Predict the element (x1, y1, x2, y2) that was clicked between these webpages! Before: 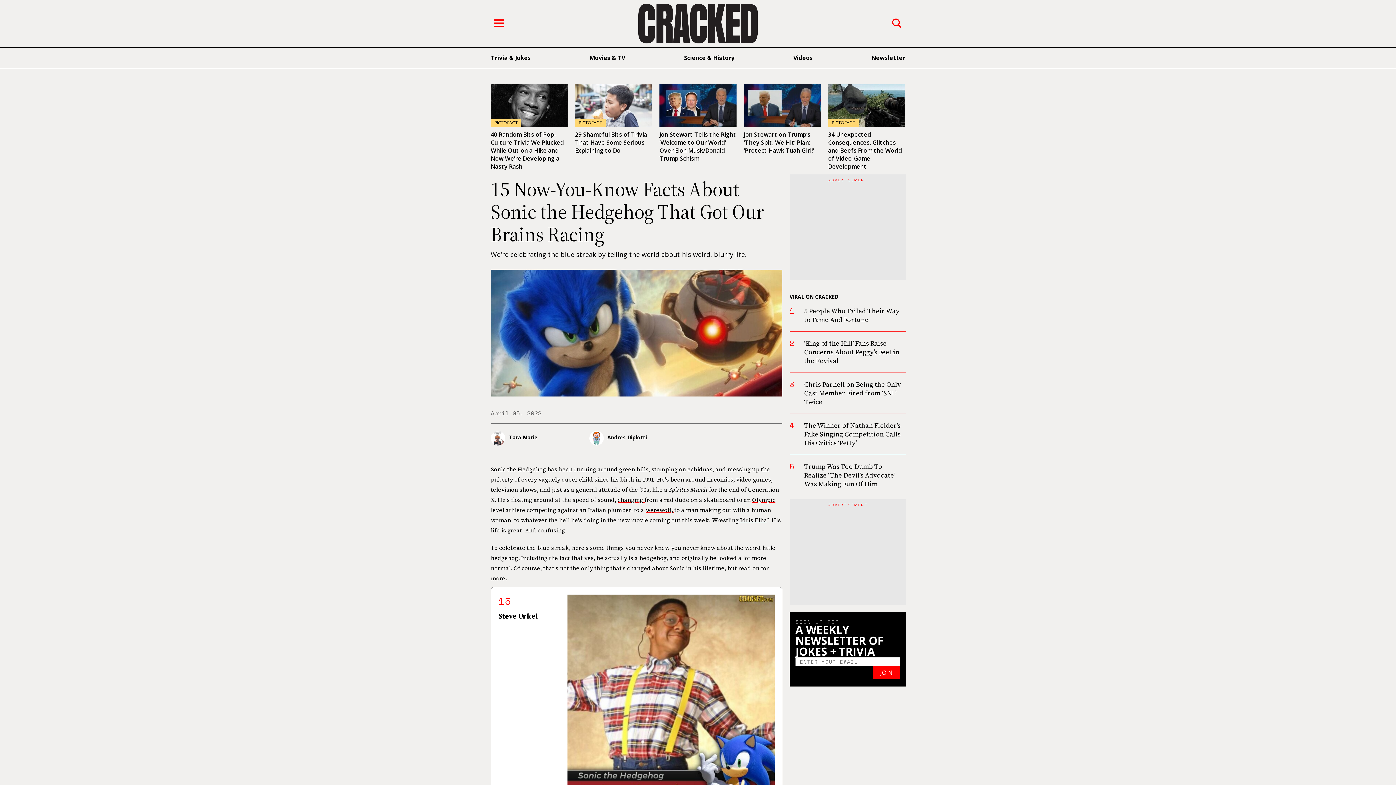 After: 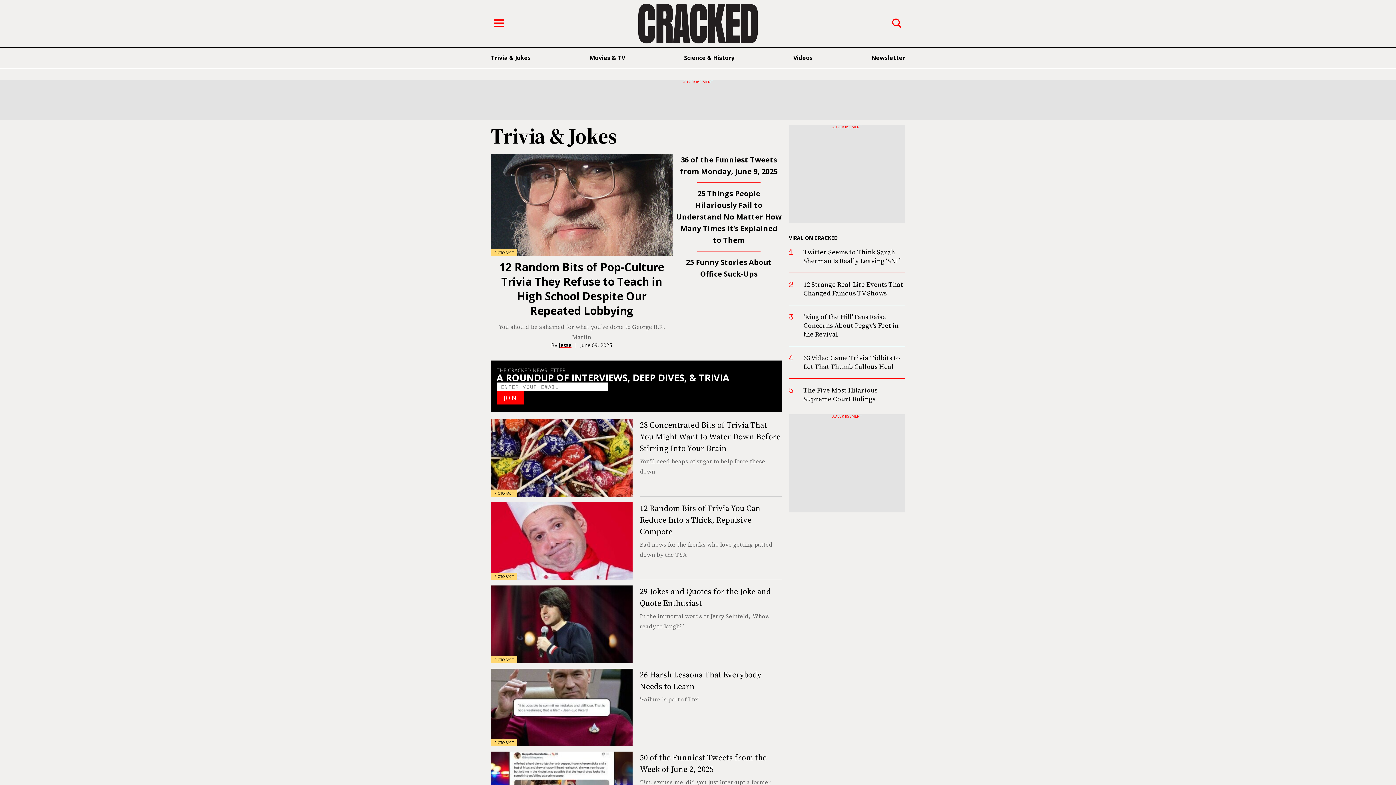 Action: label: Trivia & Jokes bbox: (490, 53, 530, 61)